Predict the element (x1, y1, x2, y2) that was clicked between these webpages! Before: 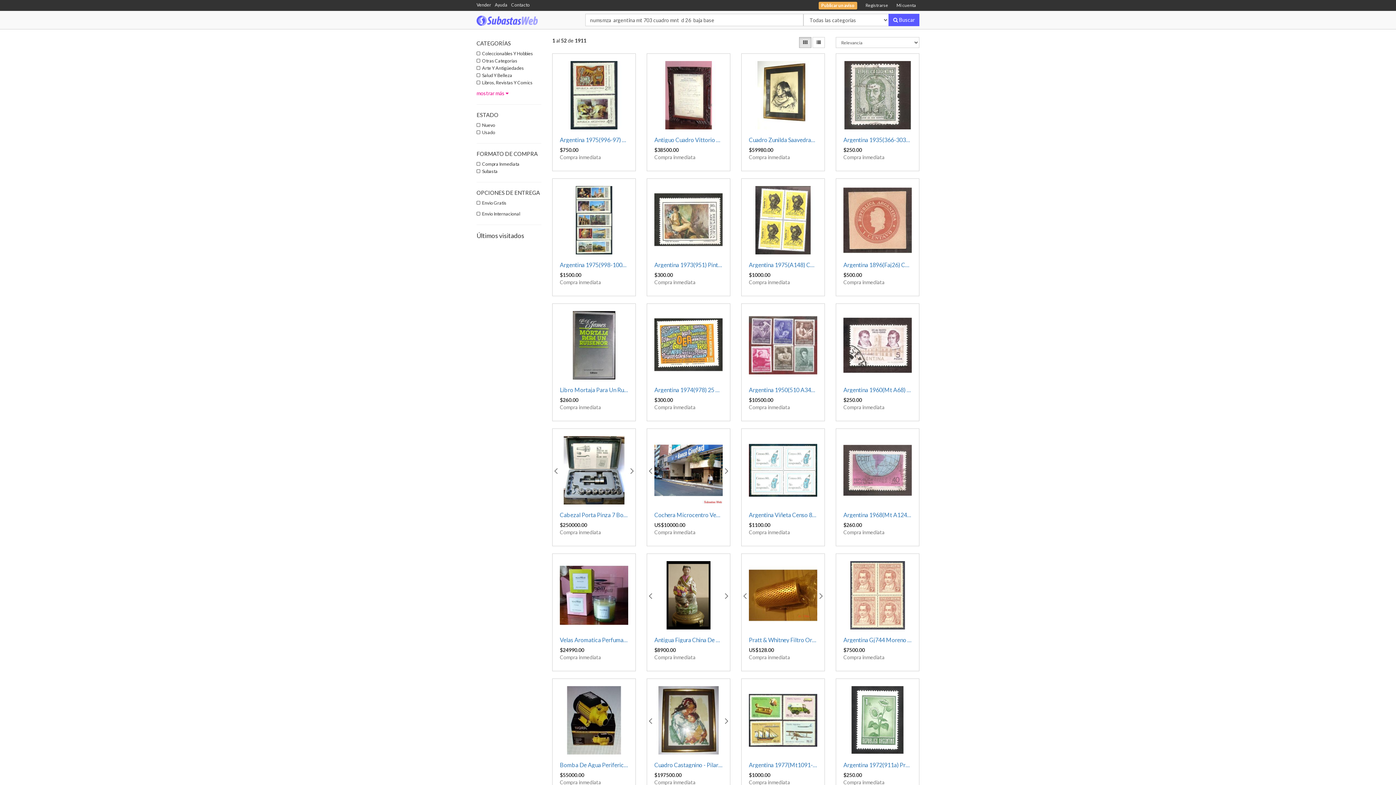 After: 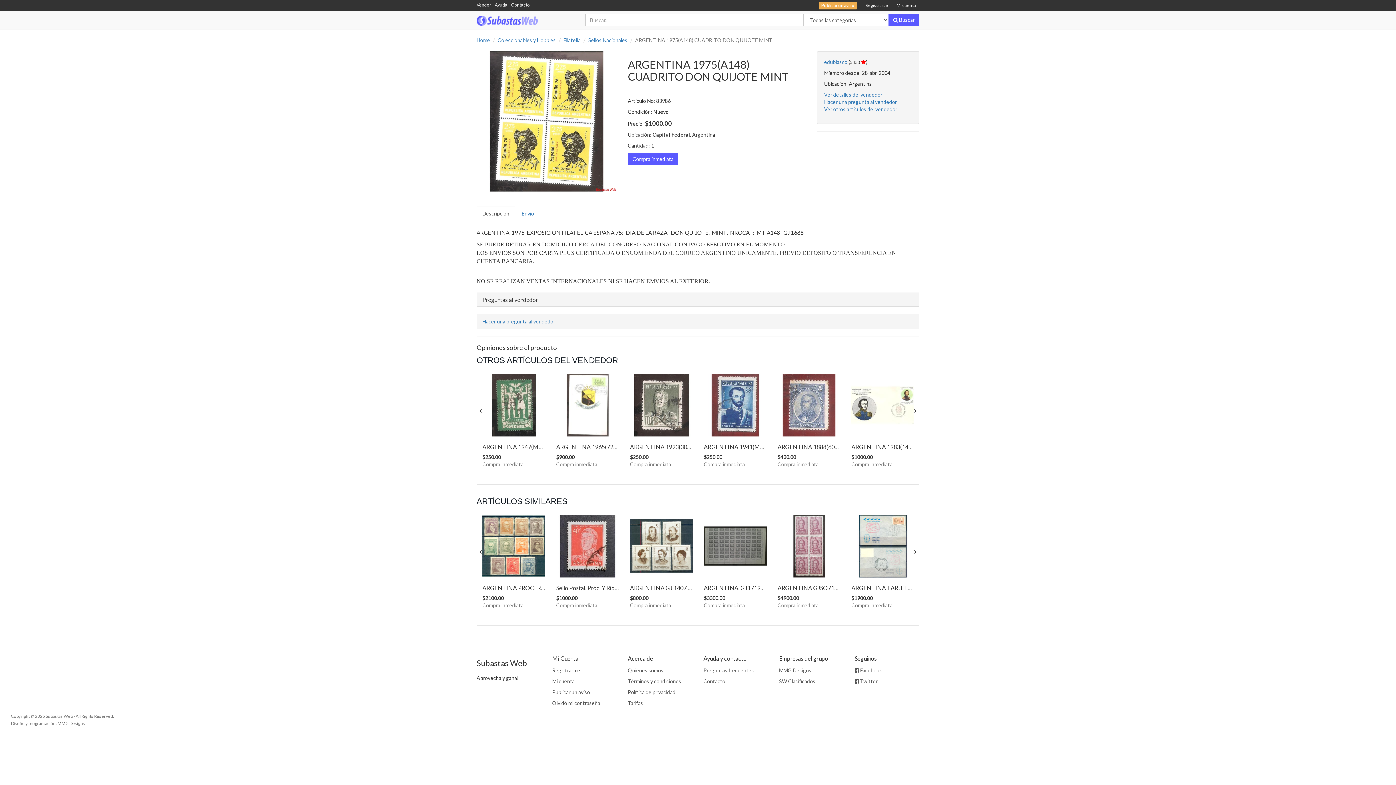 Action: bbox: (749, 186, 817, 254)